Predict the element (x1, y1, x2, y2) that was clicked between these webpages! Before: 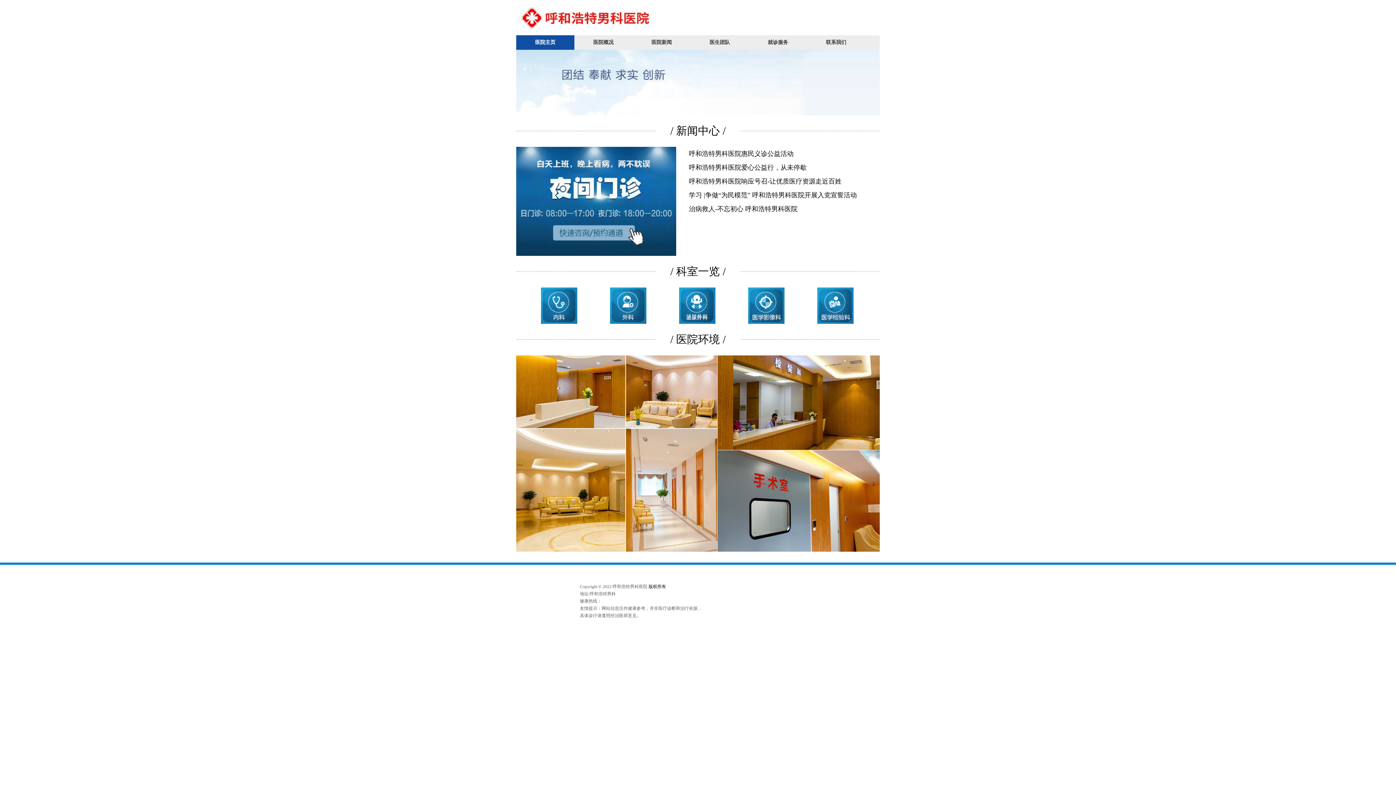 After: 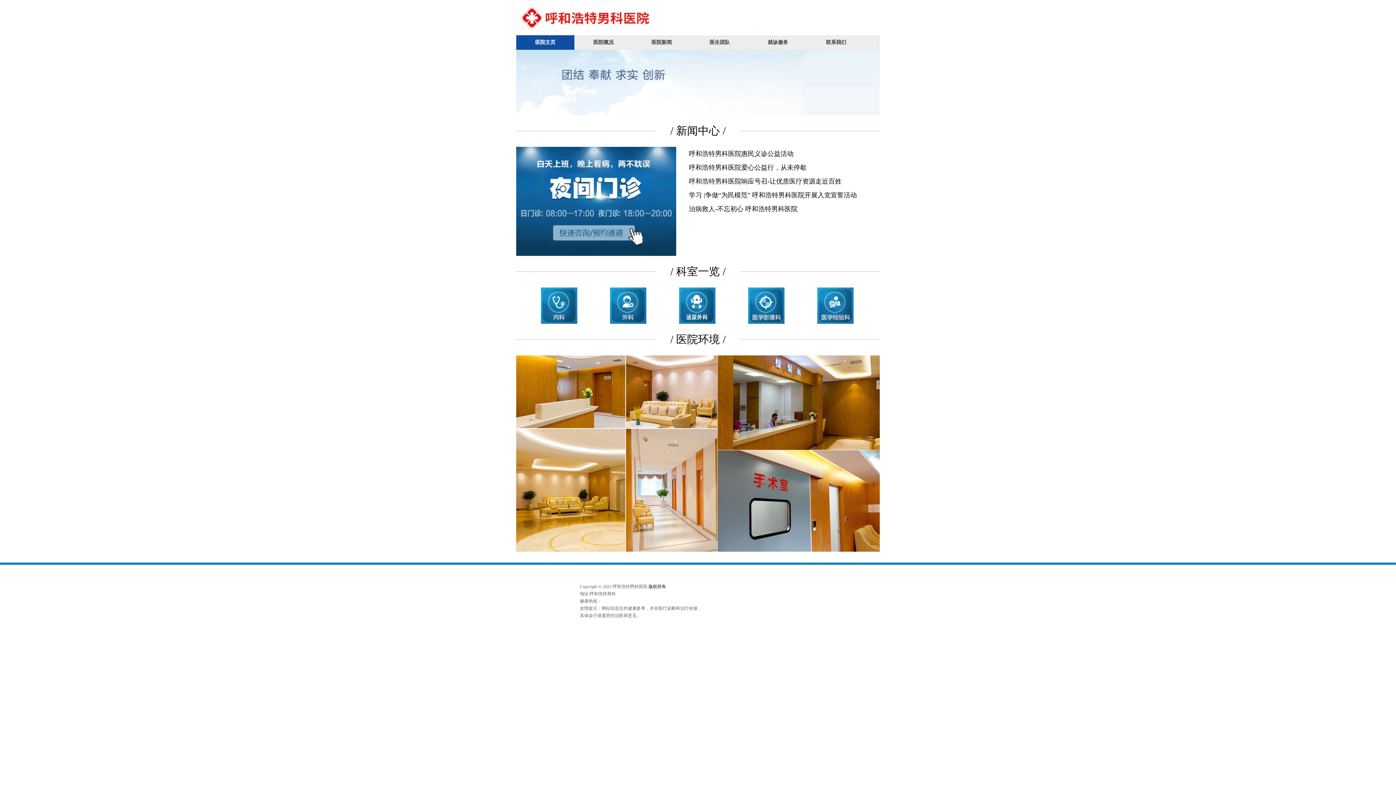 Action: label: / 新闻中心 / bbox: (670, 124, 725, 136)